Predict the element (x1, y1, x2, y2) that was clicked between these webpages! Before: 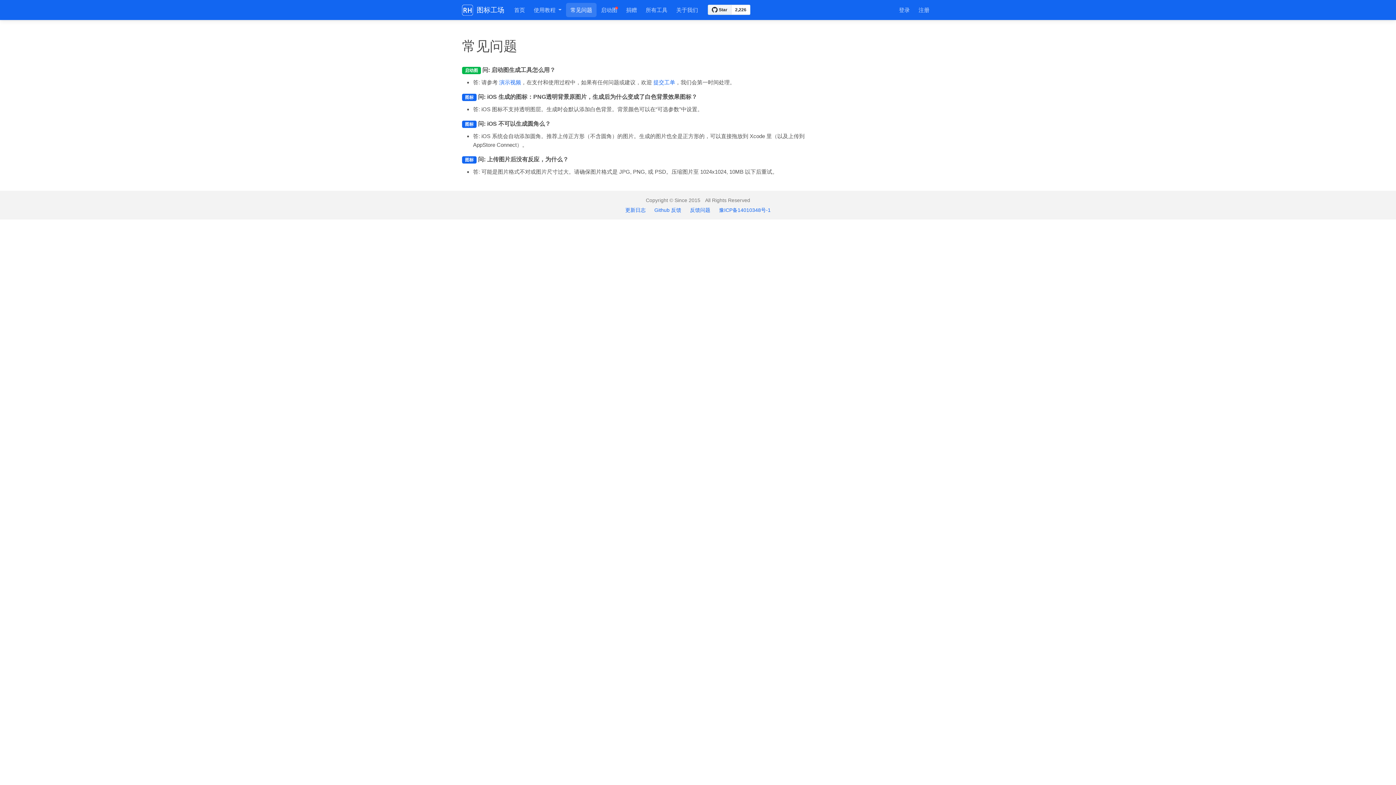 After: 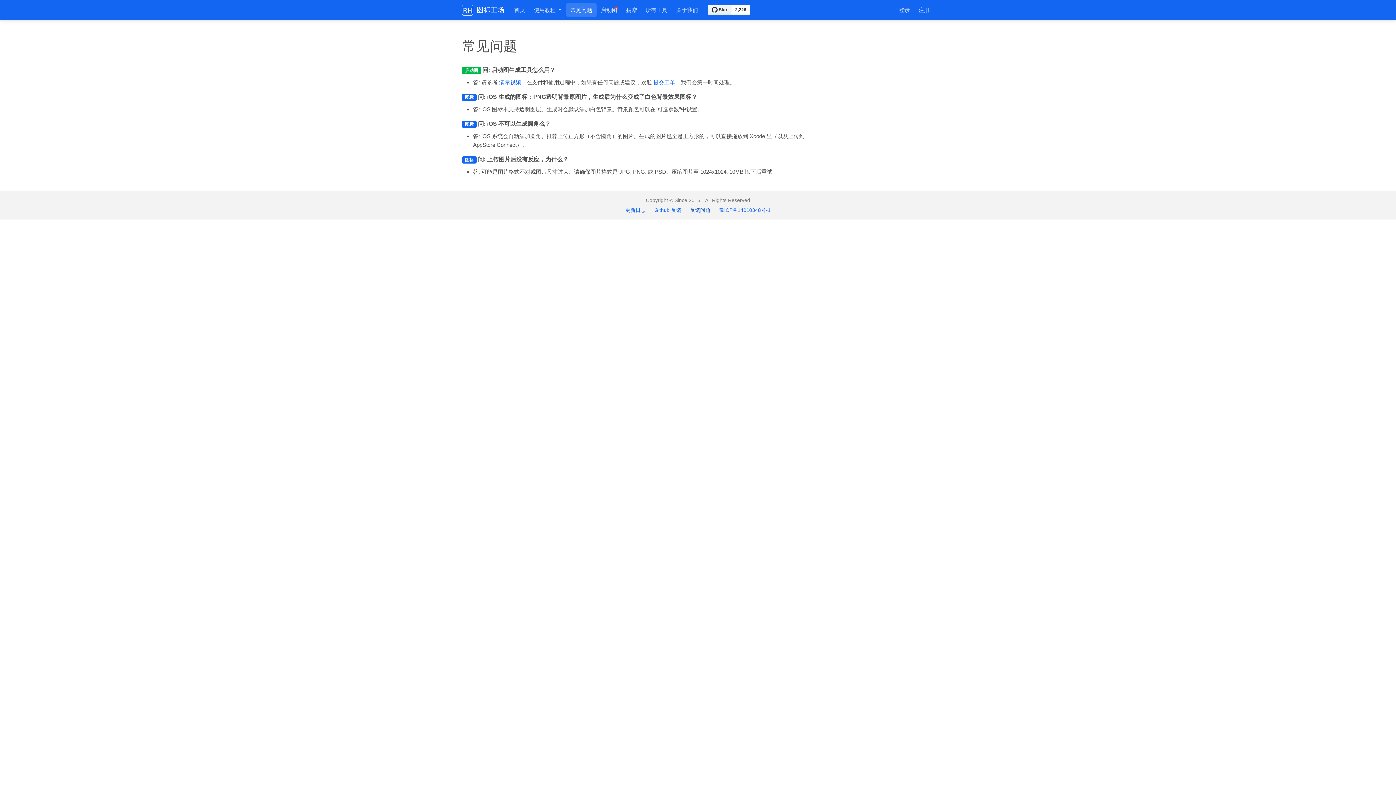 Action: bbox: (690, 207, 710, 213) label: 反馈问题